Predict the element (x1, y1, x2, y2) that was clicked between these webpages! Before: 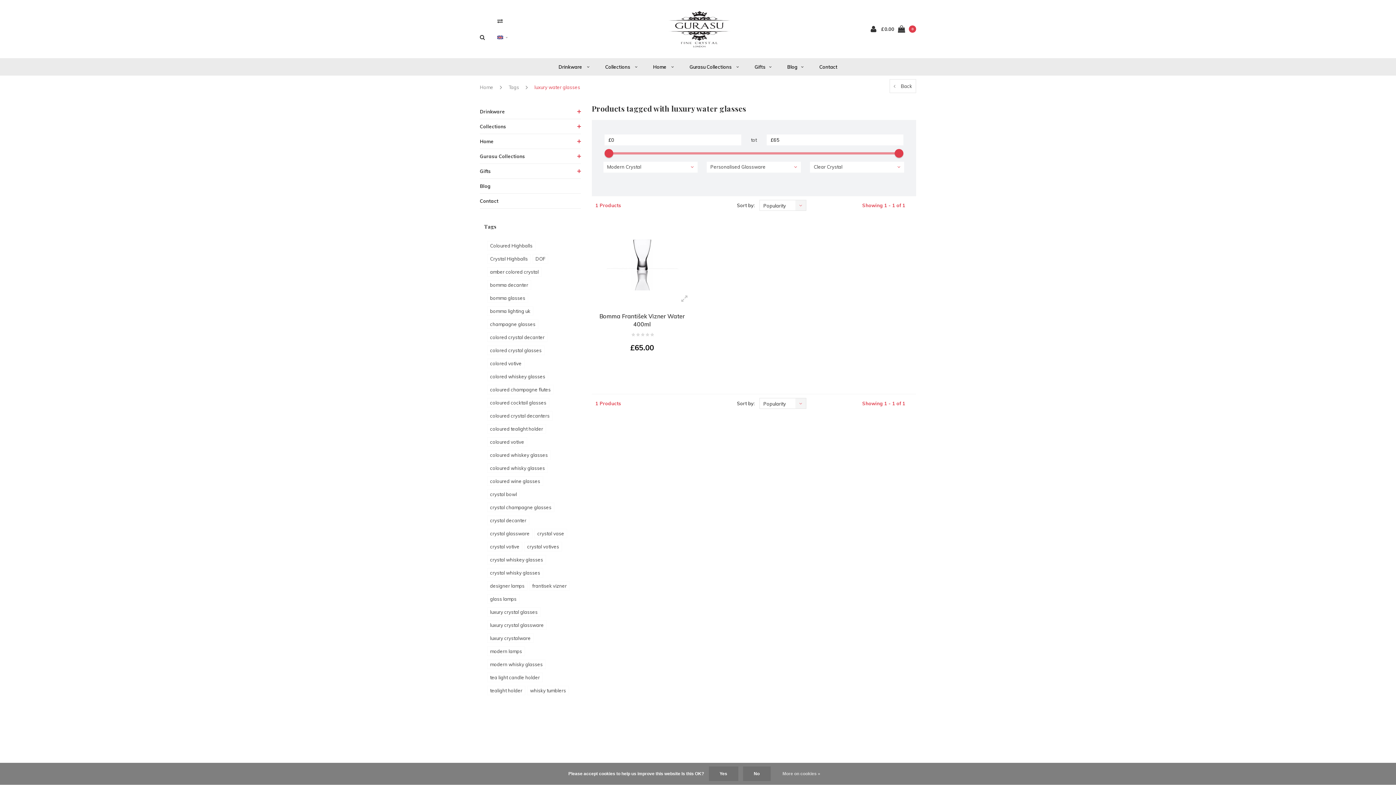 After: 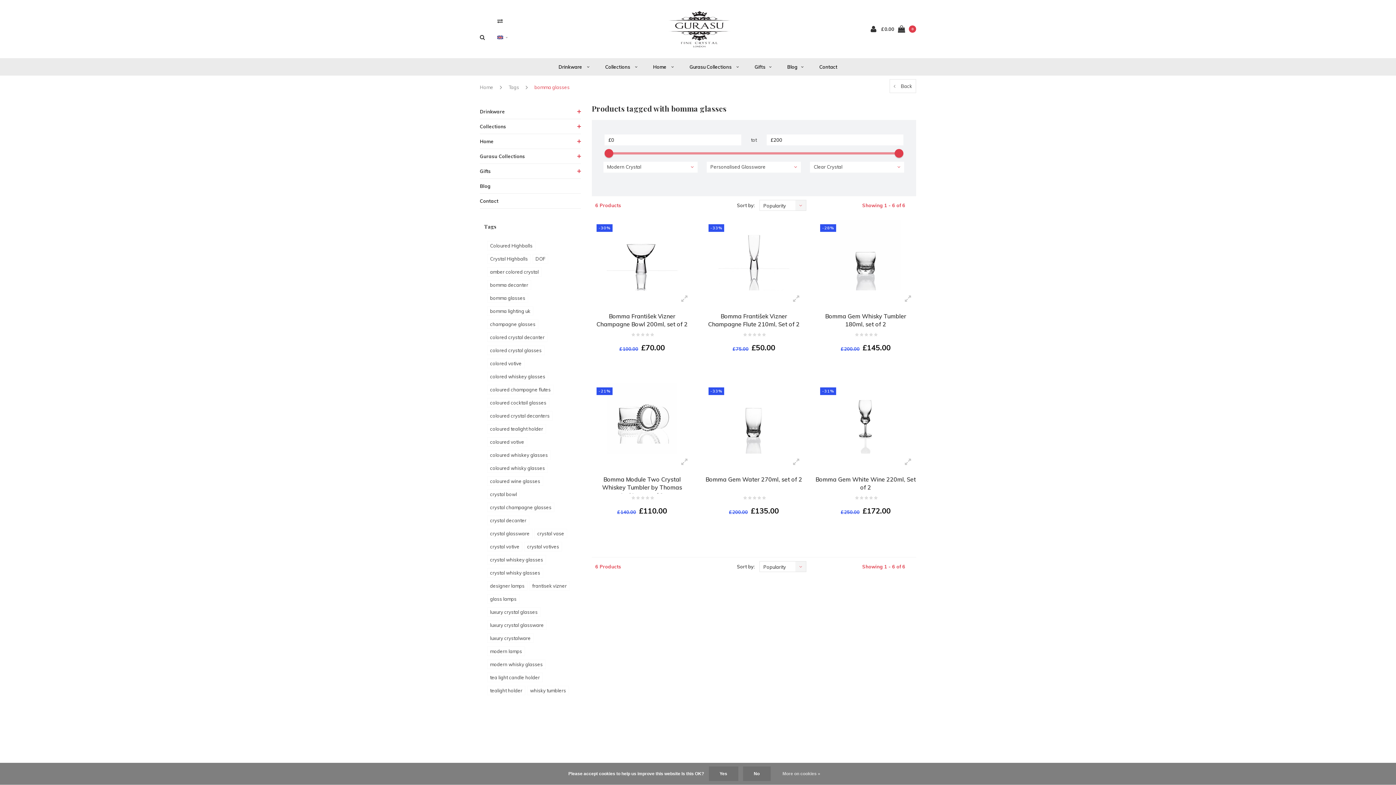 Action: label: bomma glasses bbox: (487, 293, 528, 302)